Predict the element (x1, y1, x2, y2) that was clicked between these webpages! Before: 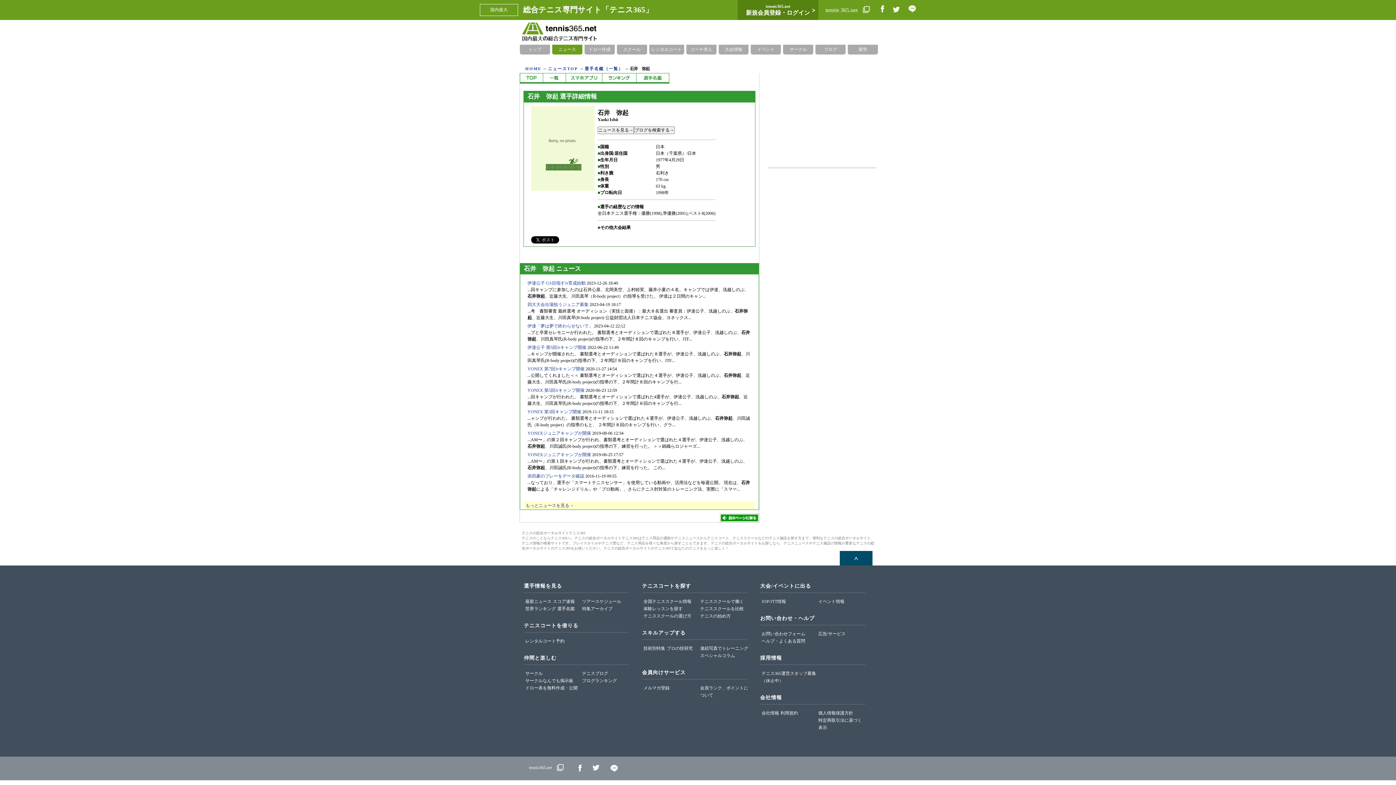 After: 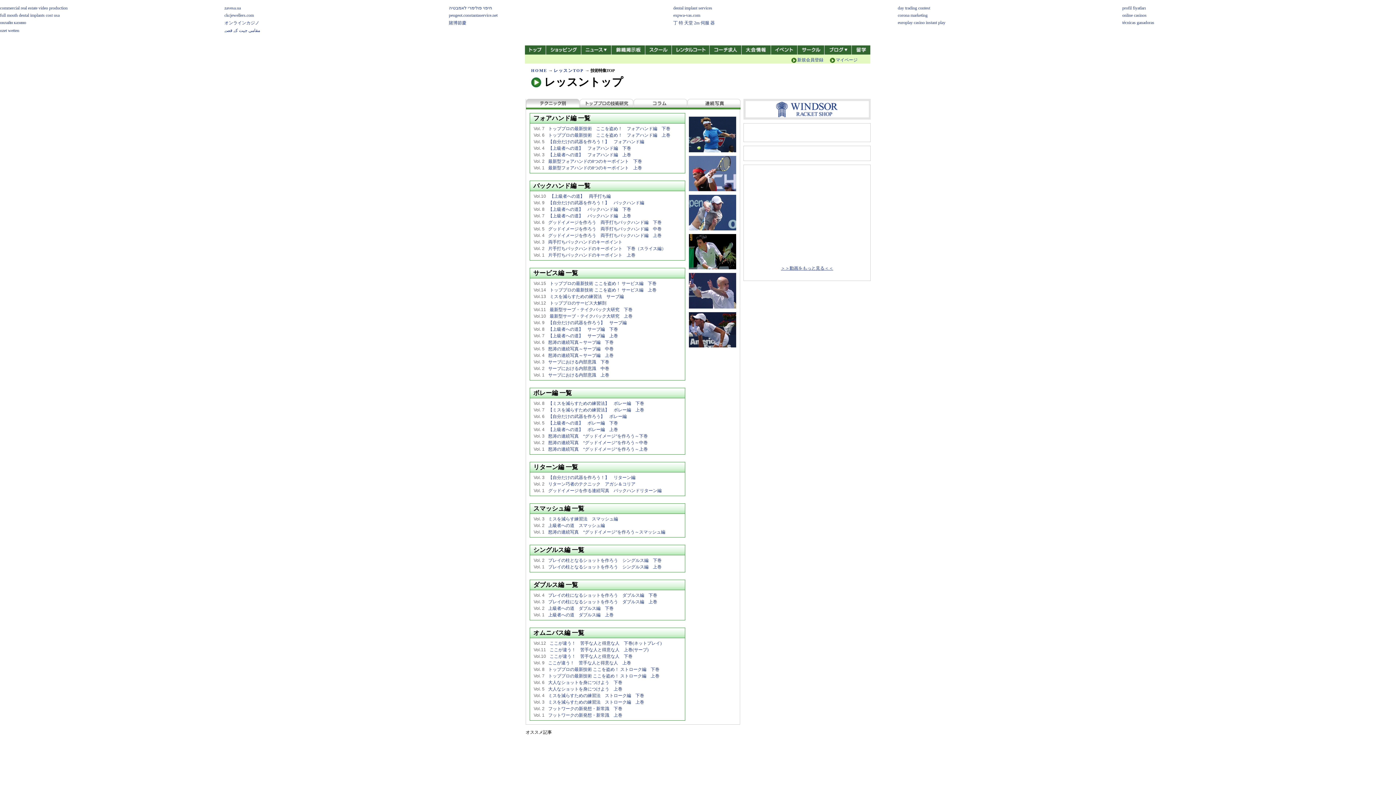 Action: bbox: (643, 646, 665, 651) label: 技術別特集